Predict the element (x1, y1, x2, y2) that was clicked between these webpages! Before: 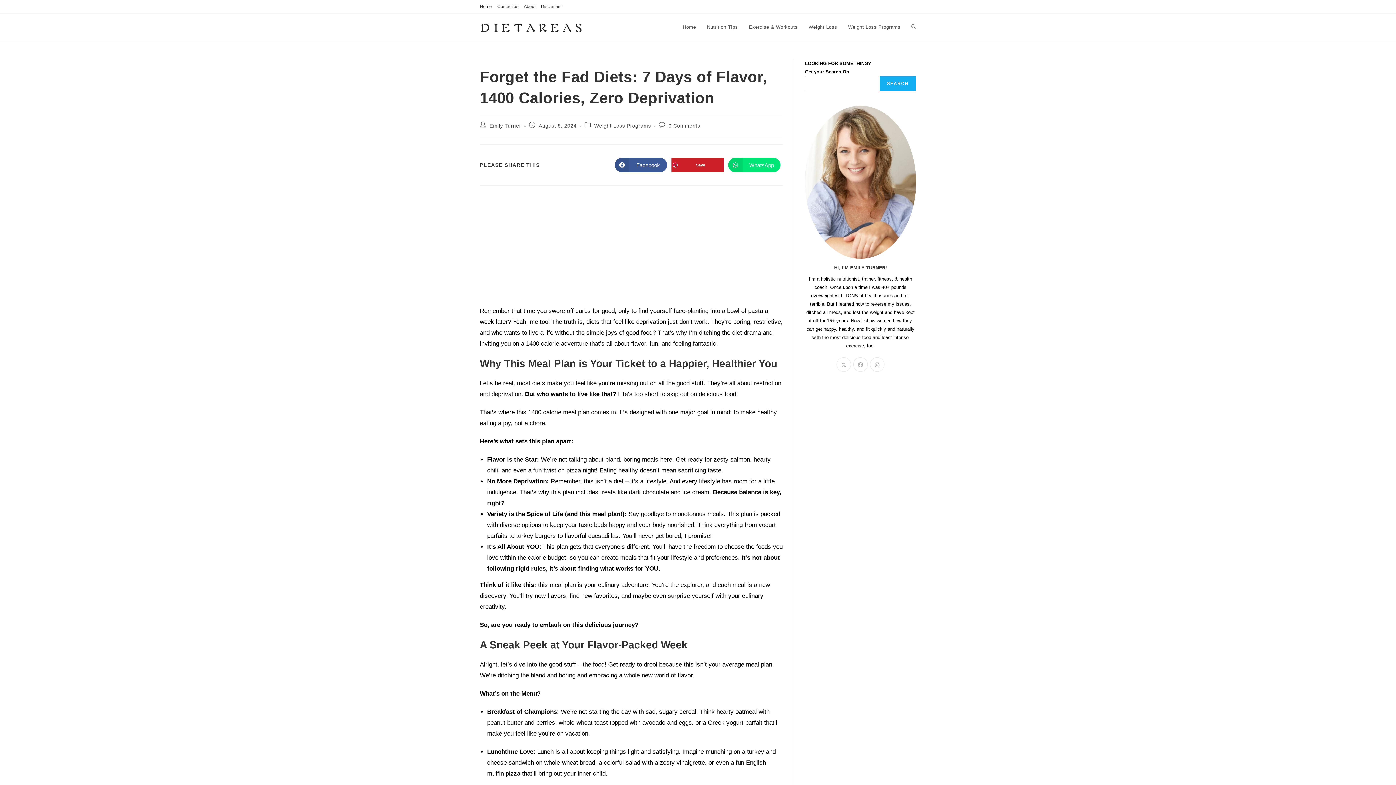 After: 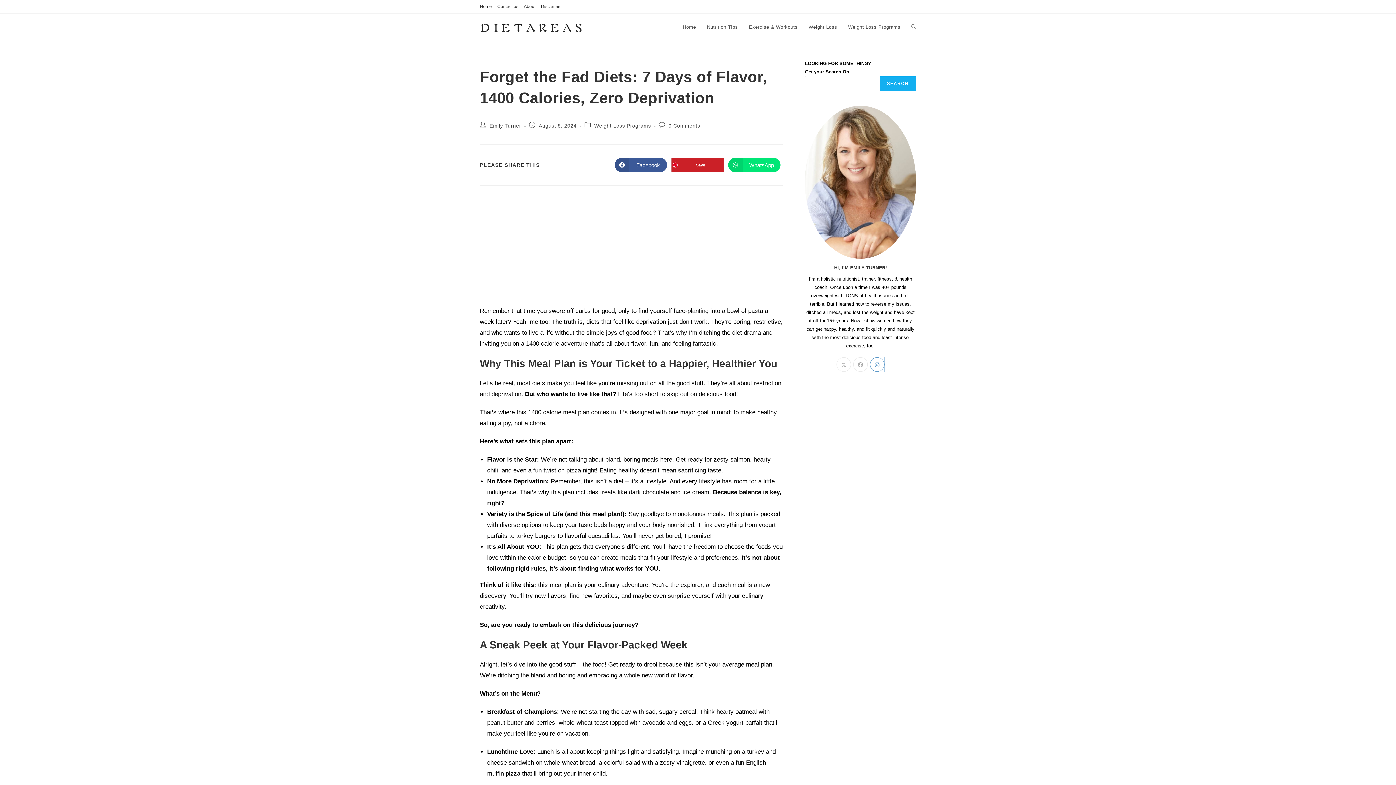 Action: label: Instagram bbox: (870, 357, 884, 371)